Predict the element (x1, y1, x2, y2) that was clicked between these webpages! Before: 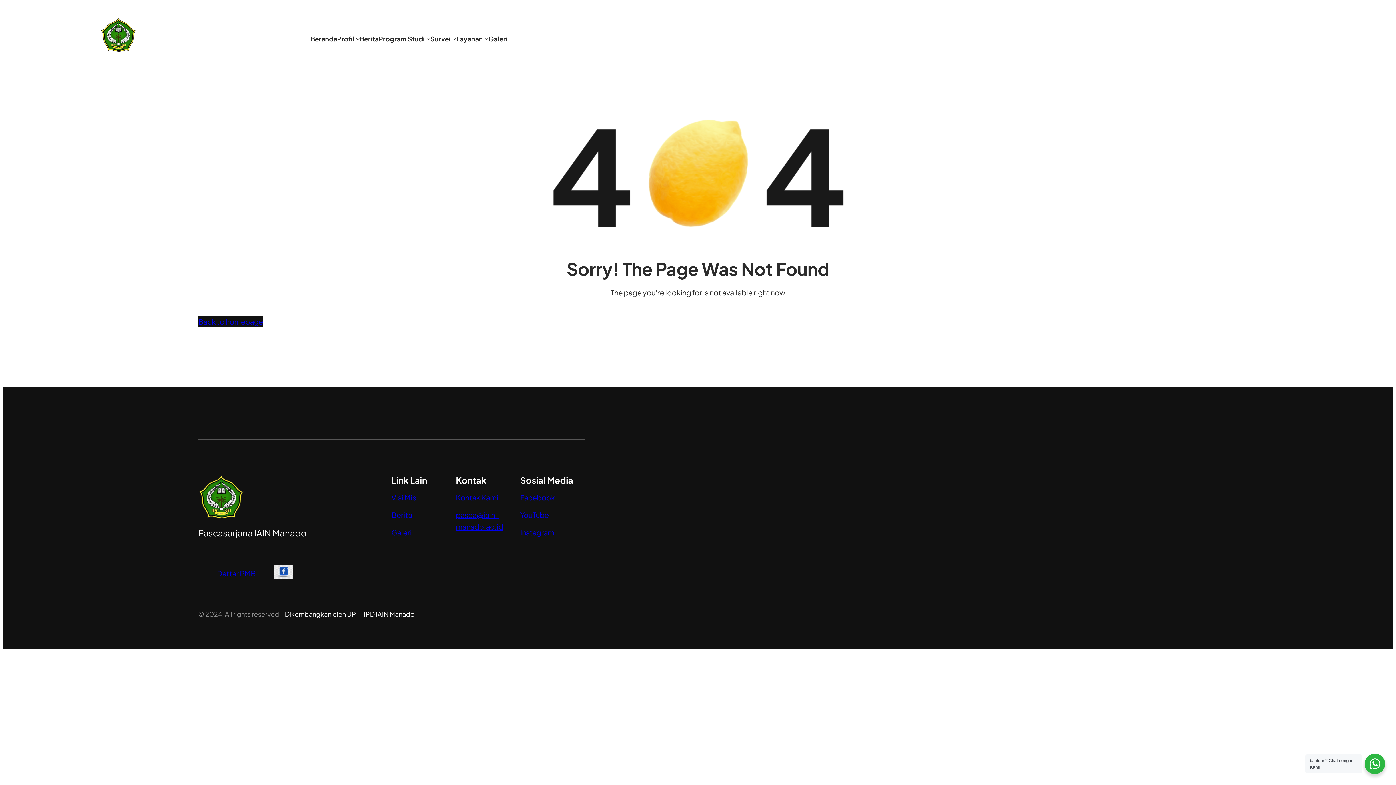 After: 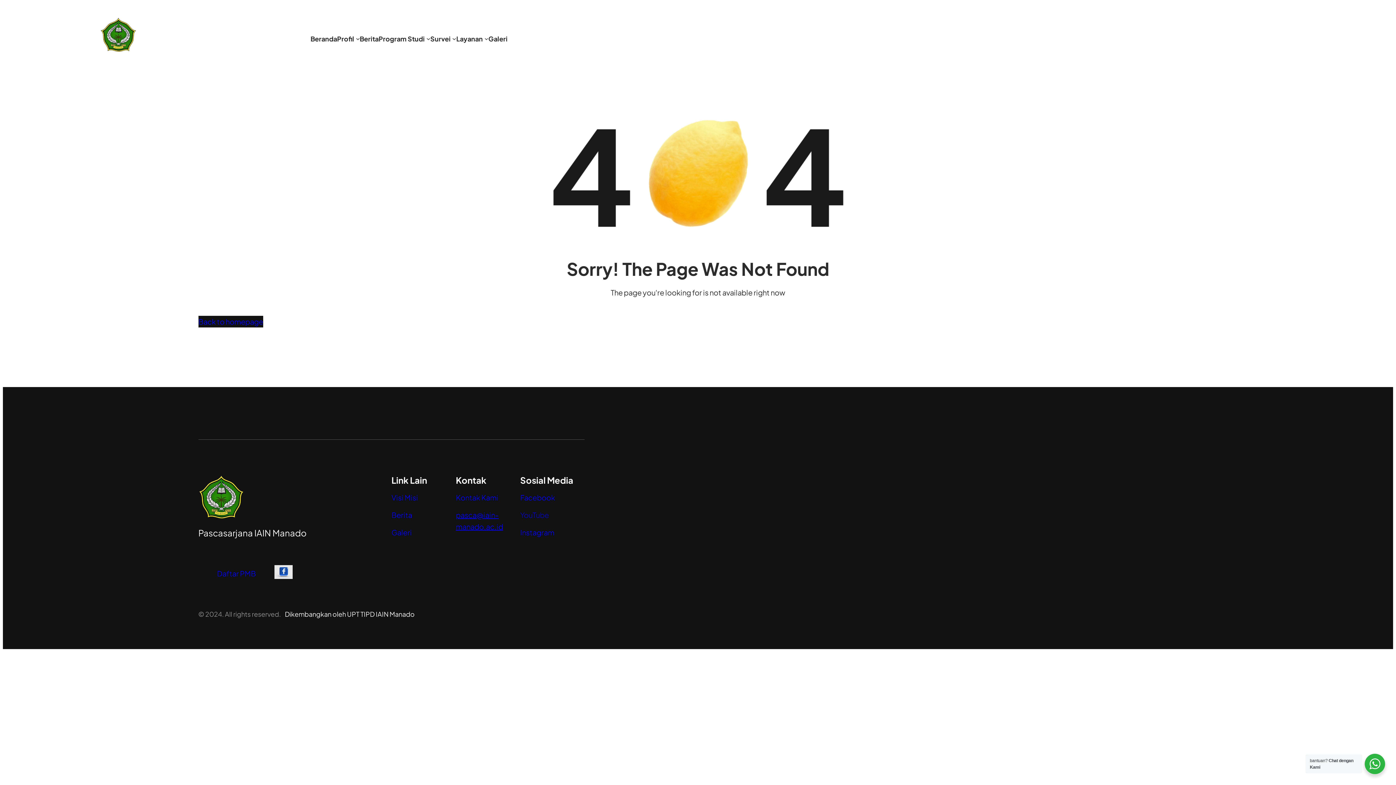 Action: label: YouTube bbox: (520, 510, 549, 519)